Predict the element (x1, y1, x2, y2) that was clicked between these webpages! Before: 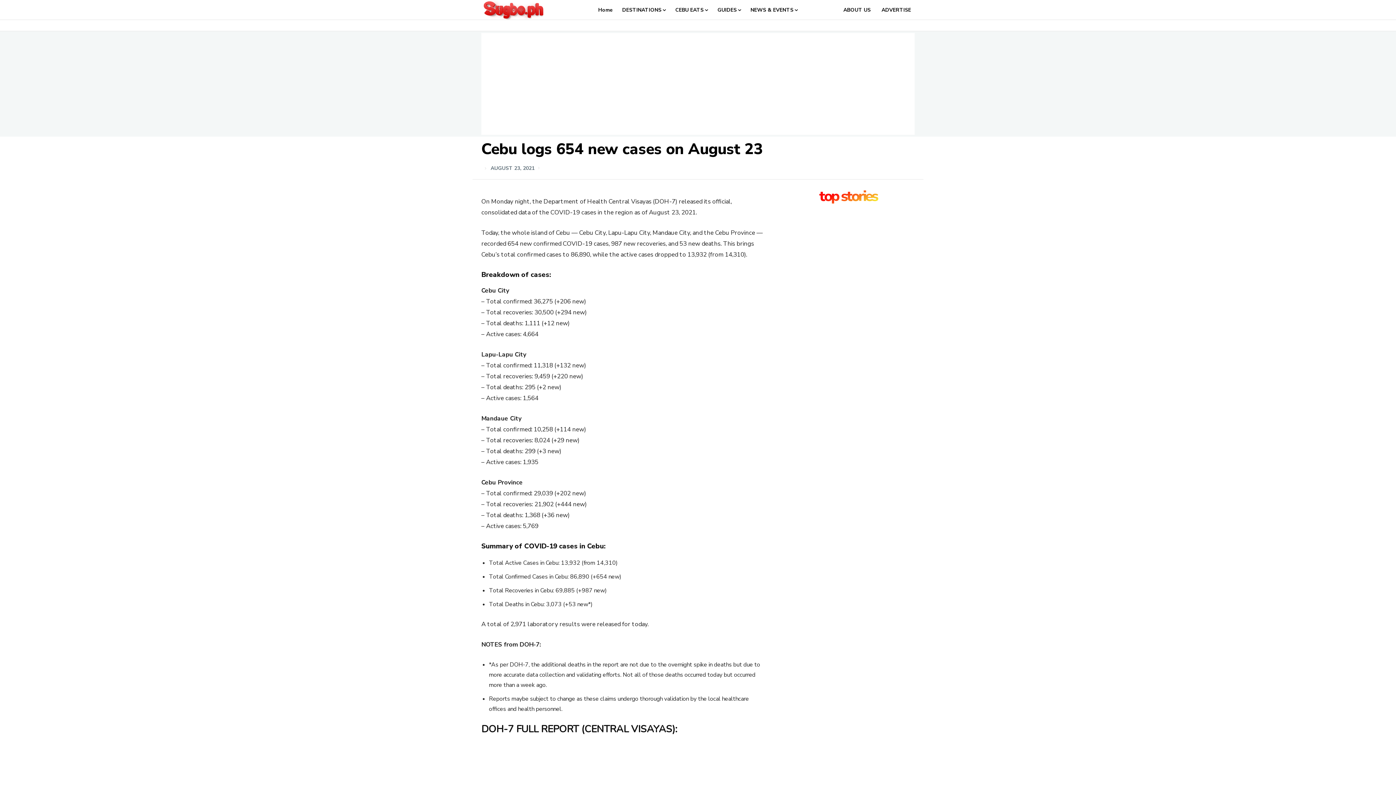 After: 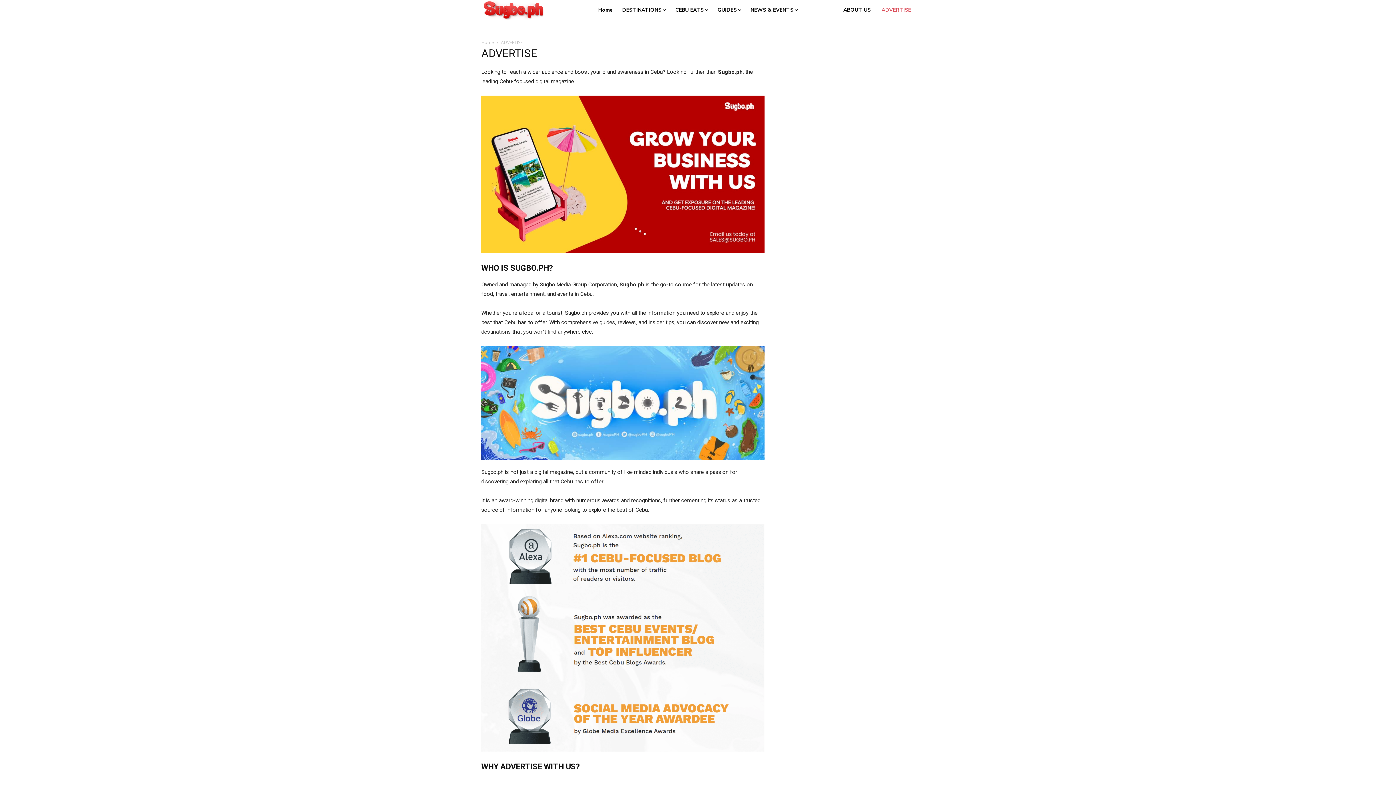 Action: label: ADVERTISE bbox: (878, 23, 914, 42)